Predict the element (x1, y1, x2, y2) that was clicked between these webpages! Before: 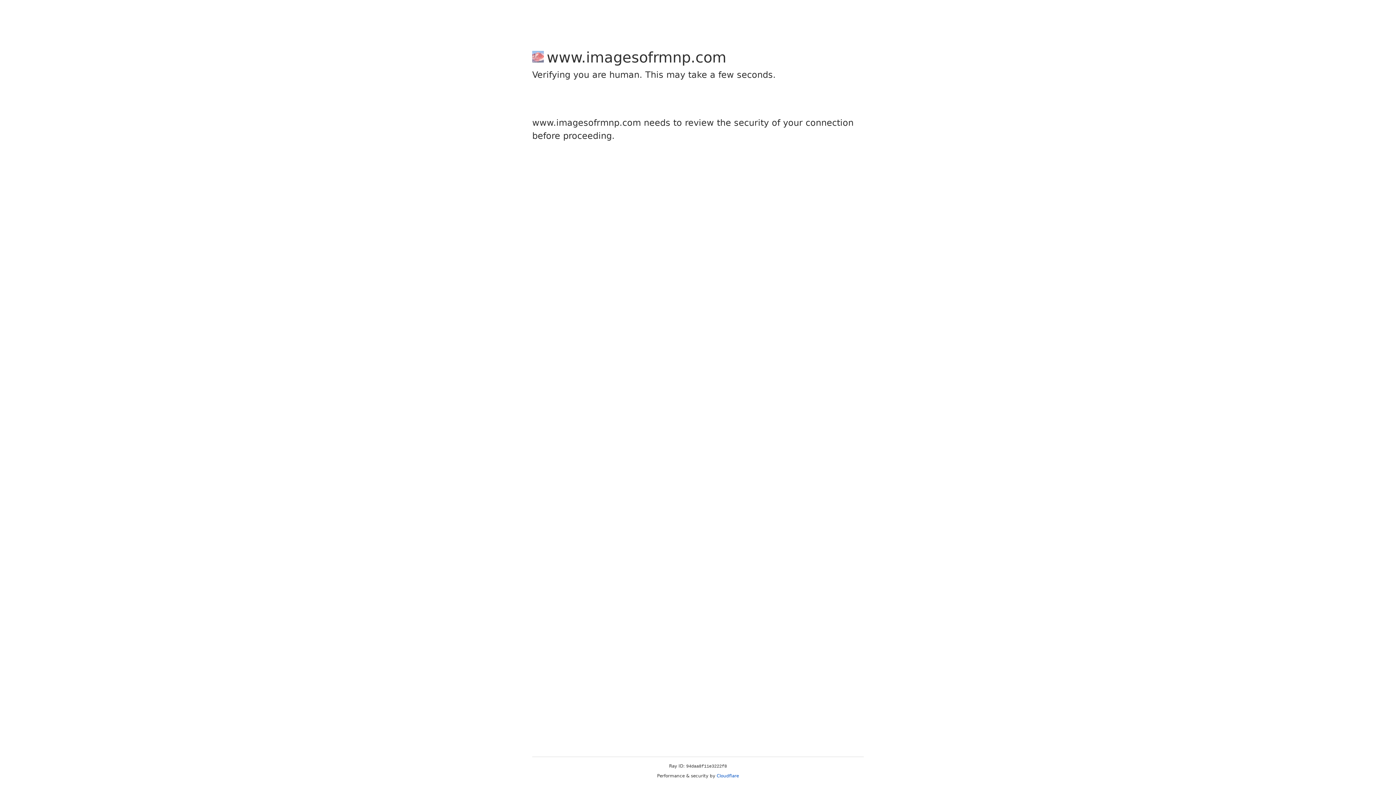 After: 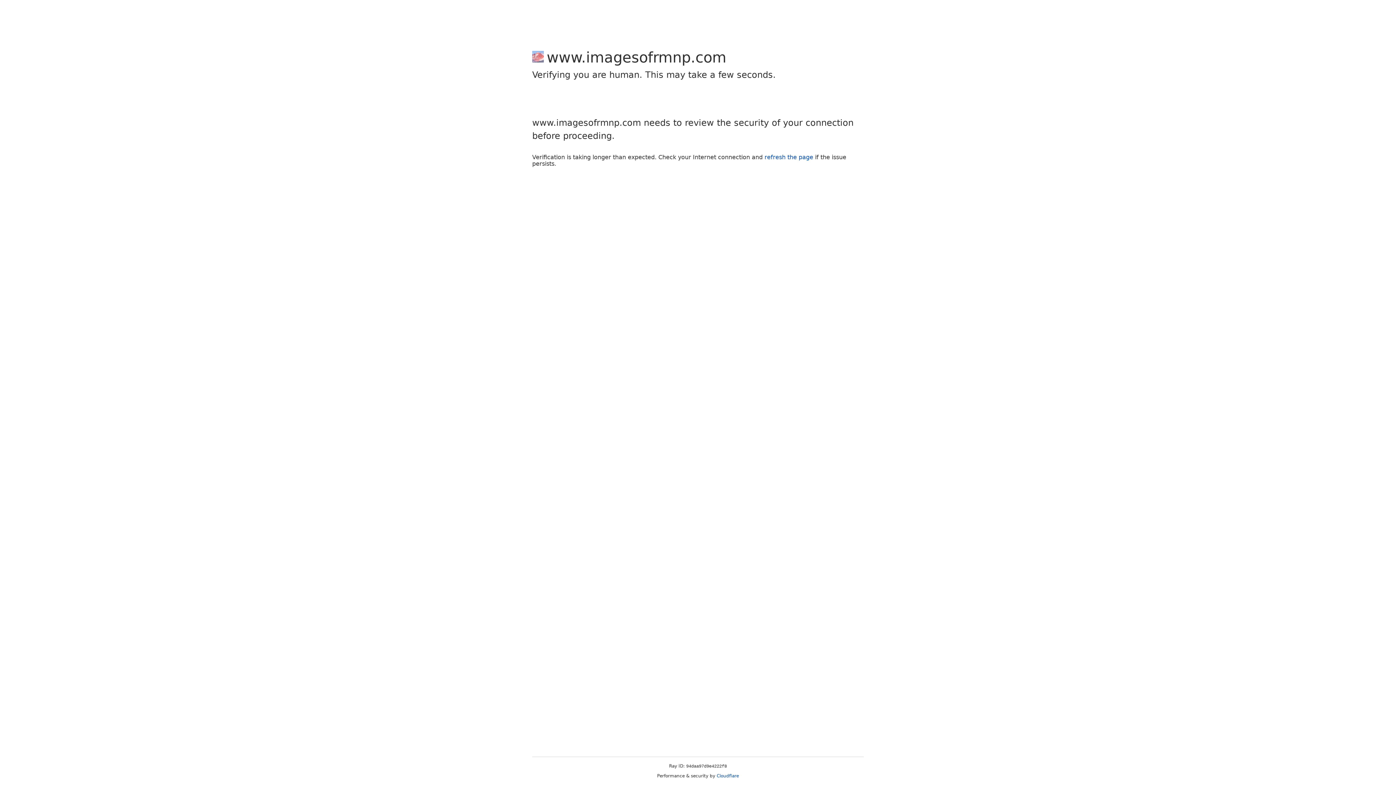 Action: label: Cloudflare bbox: (716, 773, 739, 778)